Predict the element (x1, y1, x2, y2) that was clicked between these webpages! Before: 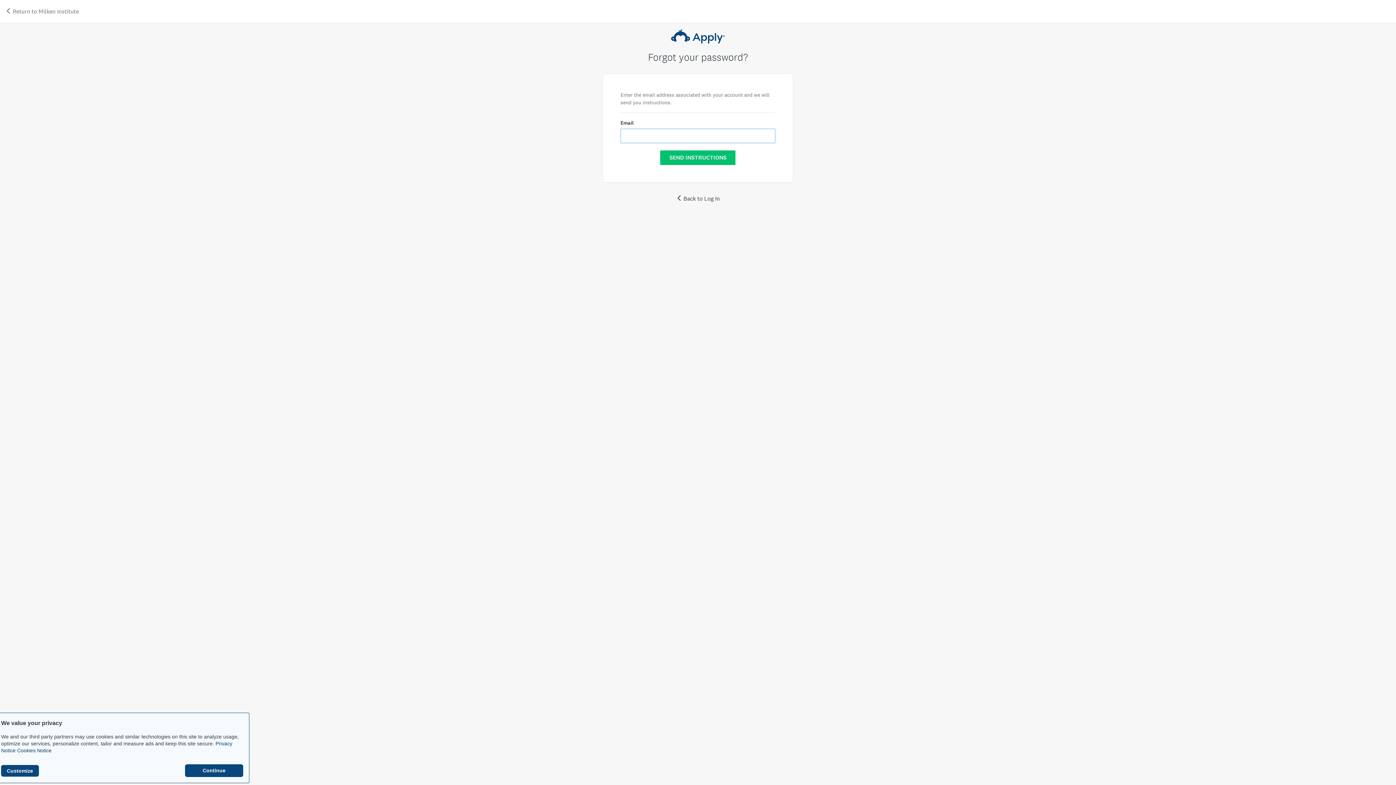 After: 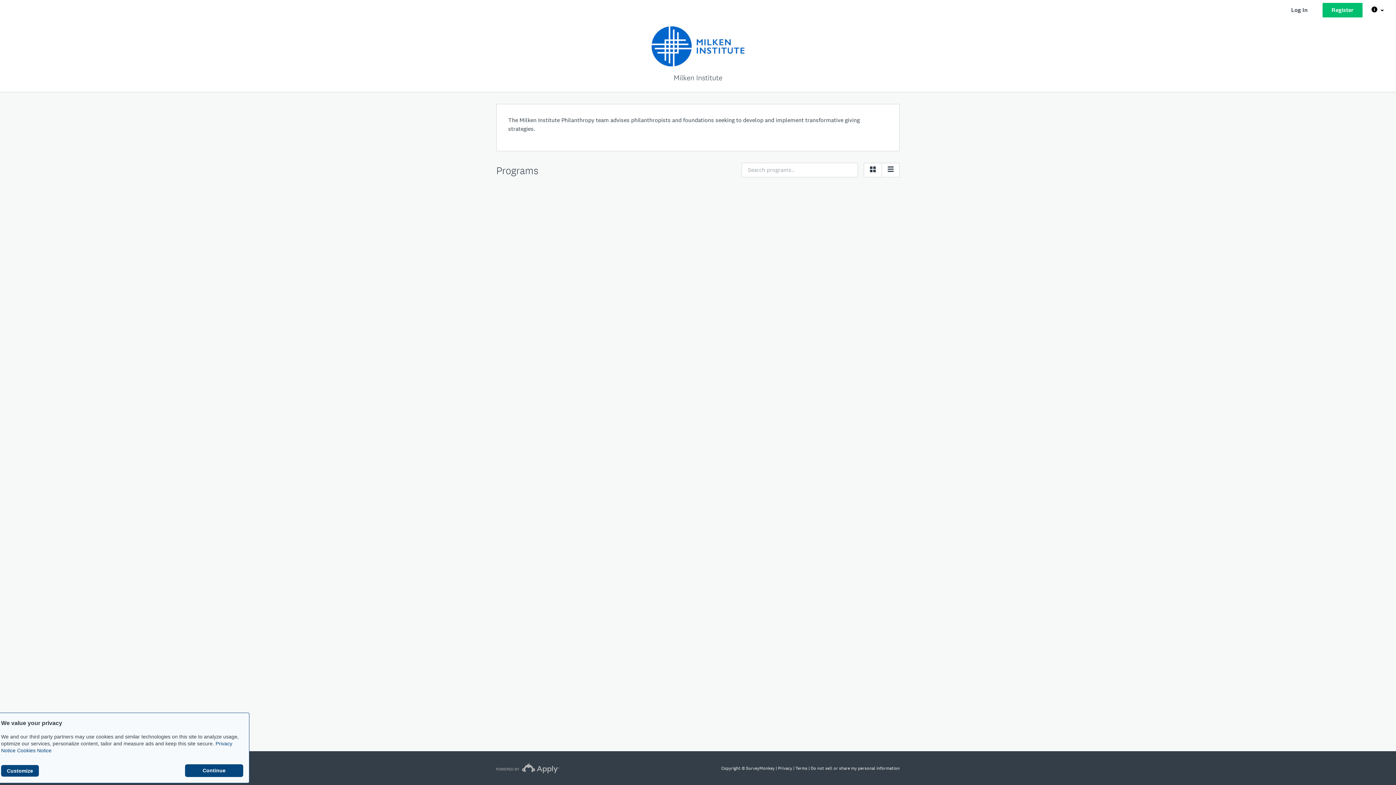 Action: bbox: (5, 7, 78, 15) label:  Return to Milken Institute